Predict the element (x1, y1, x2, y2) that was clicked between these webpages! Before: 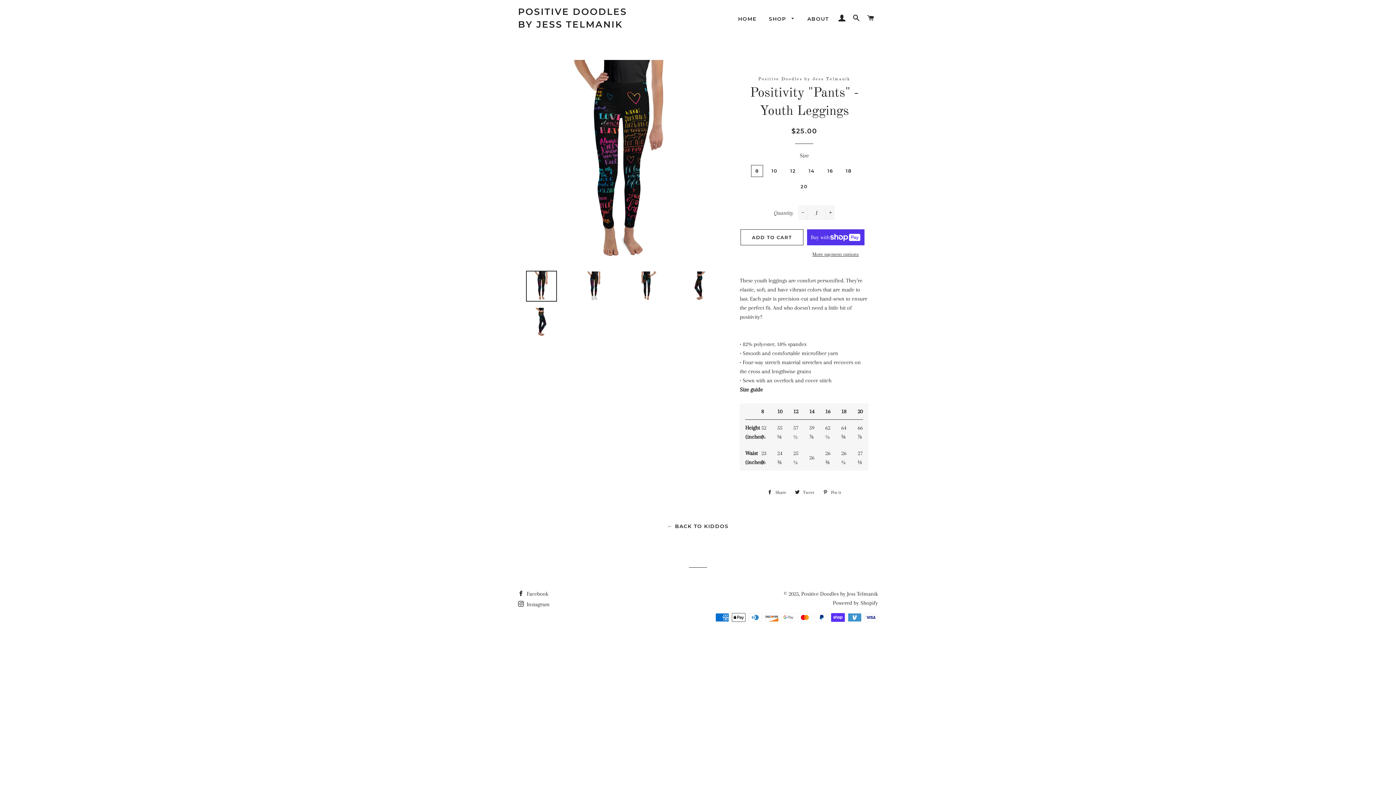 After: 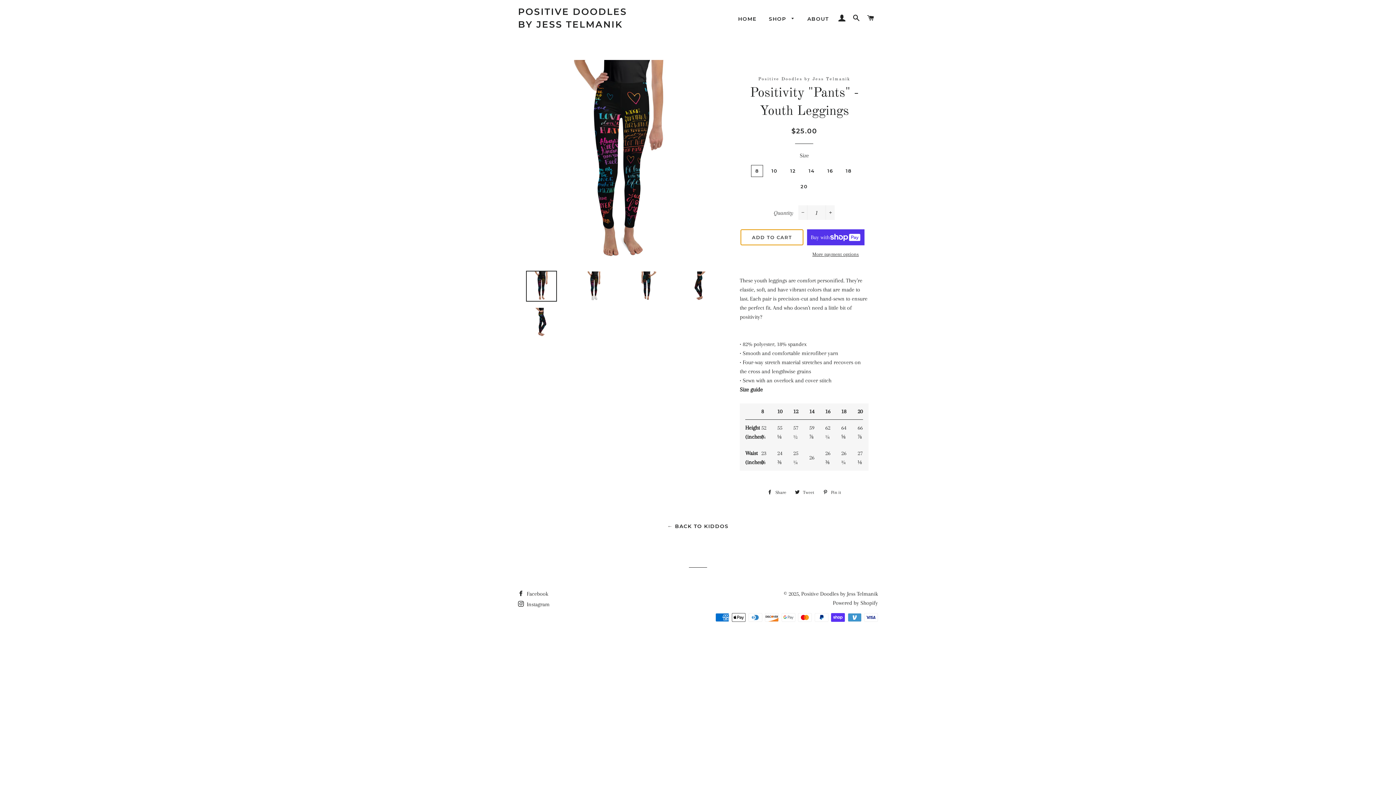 Action: bbox: (740, 229, 803, 245) label: ADD TO CART